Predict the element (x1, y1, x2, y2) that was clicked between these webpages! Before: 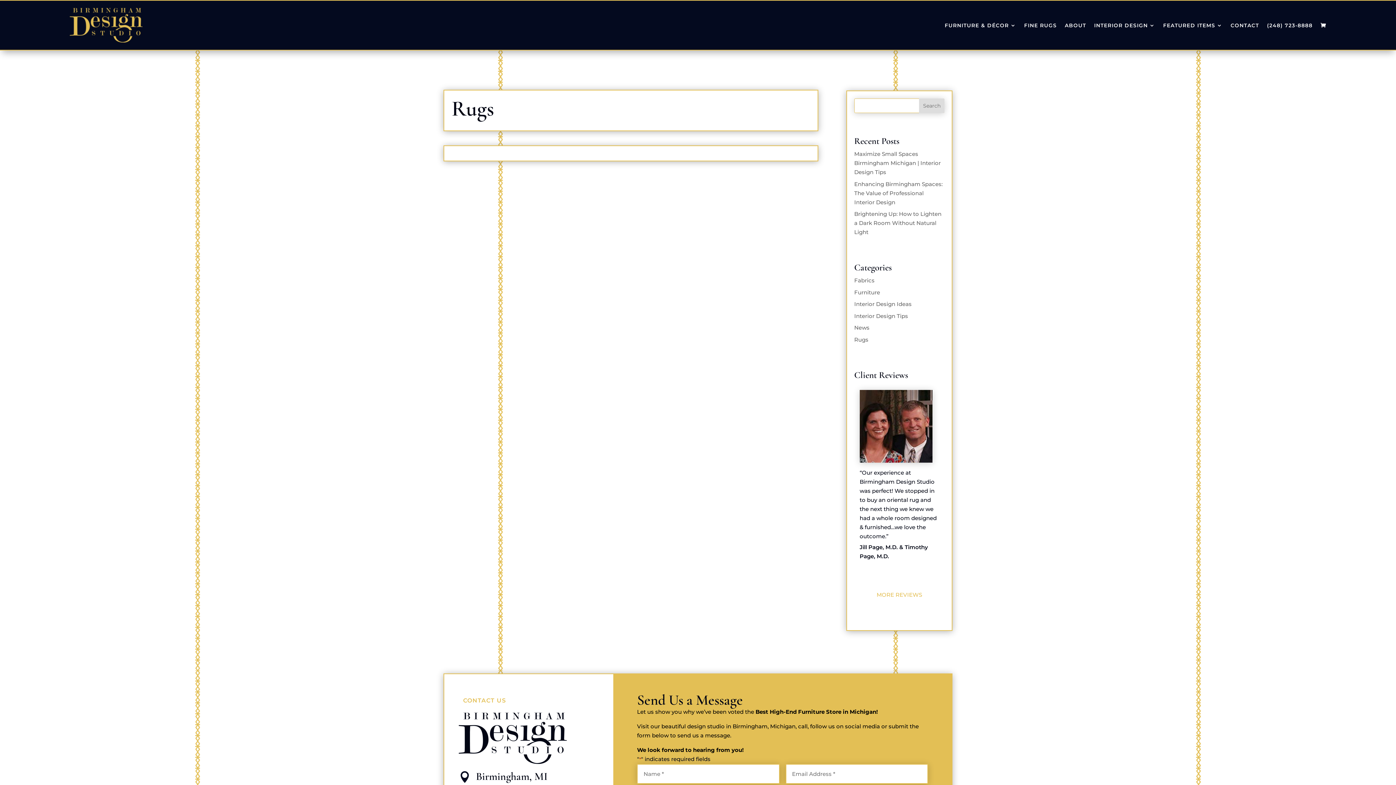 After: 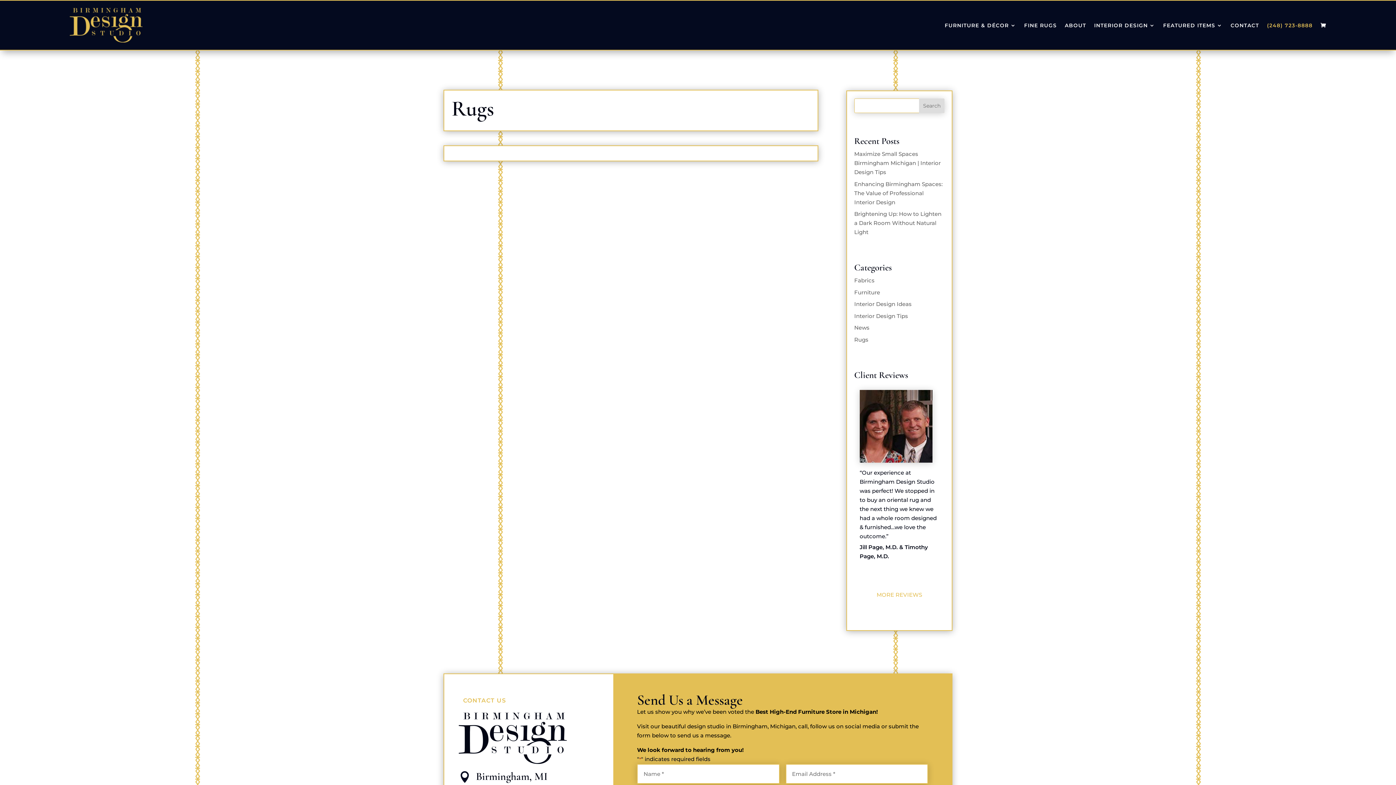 Action: bbox: (1267, 8, 1312, 42) label: (248) 723-8888